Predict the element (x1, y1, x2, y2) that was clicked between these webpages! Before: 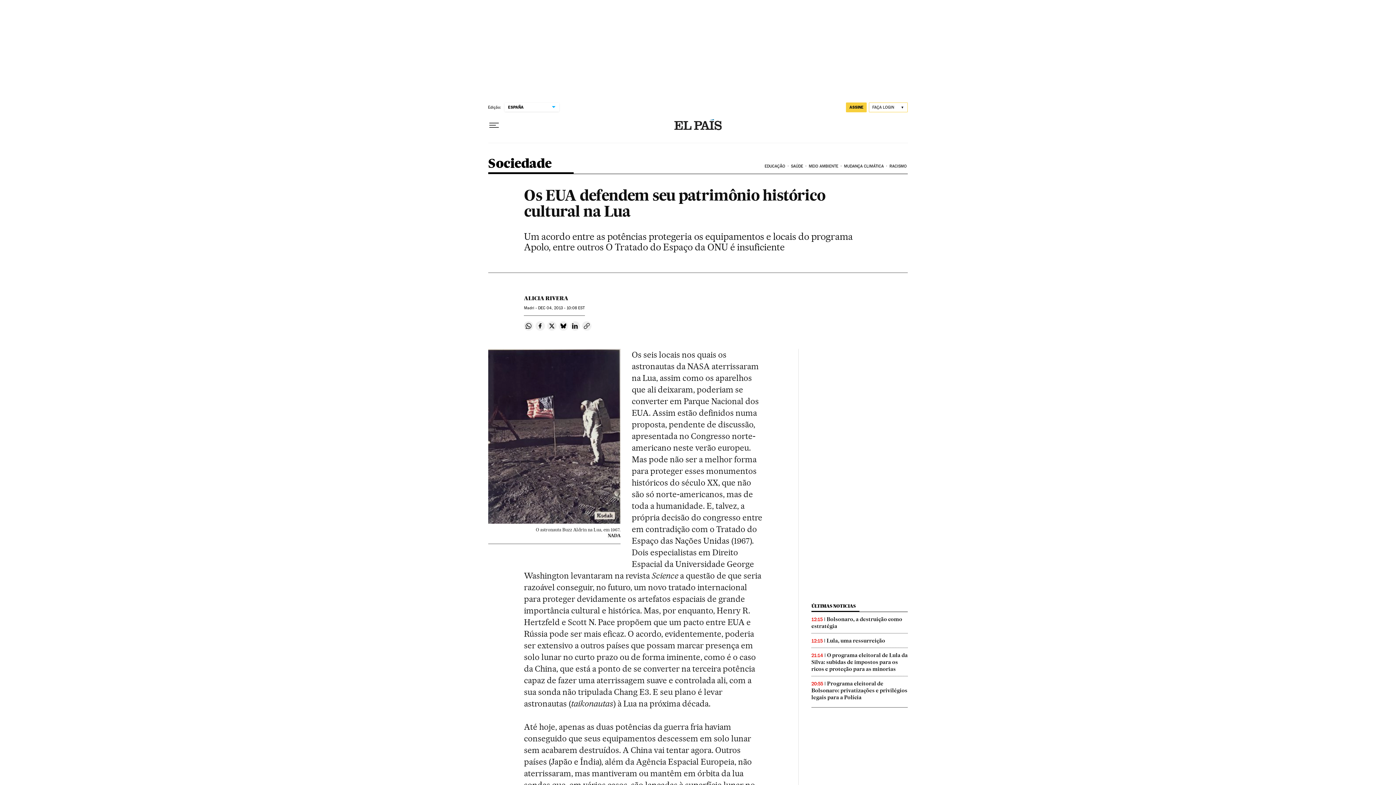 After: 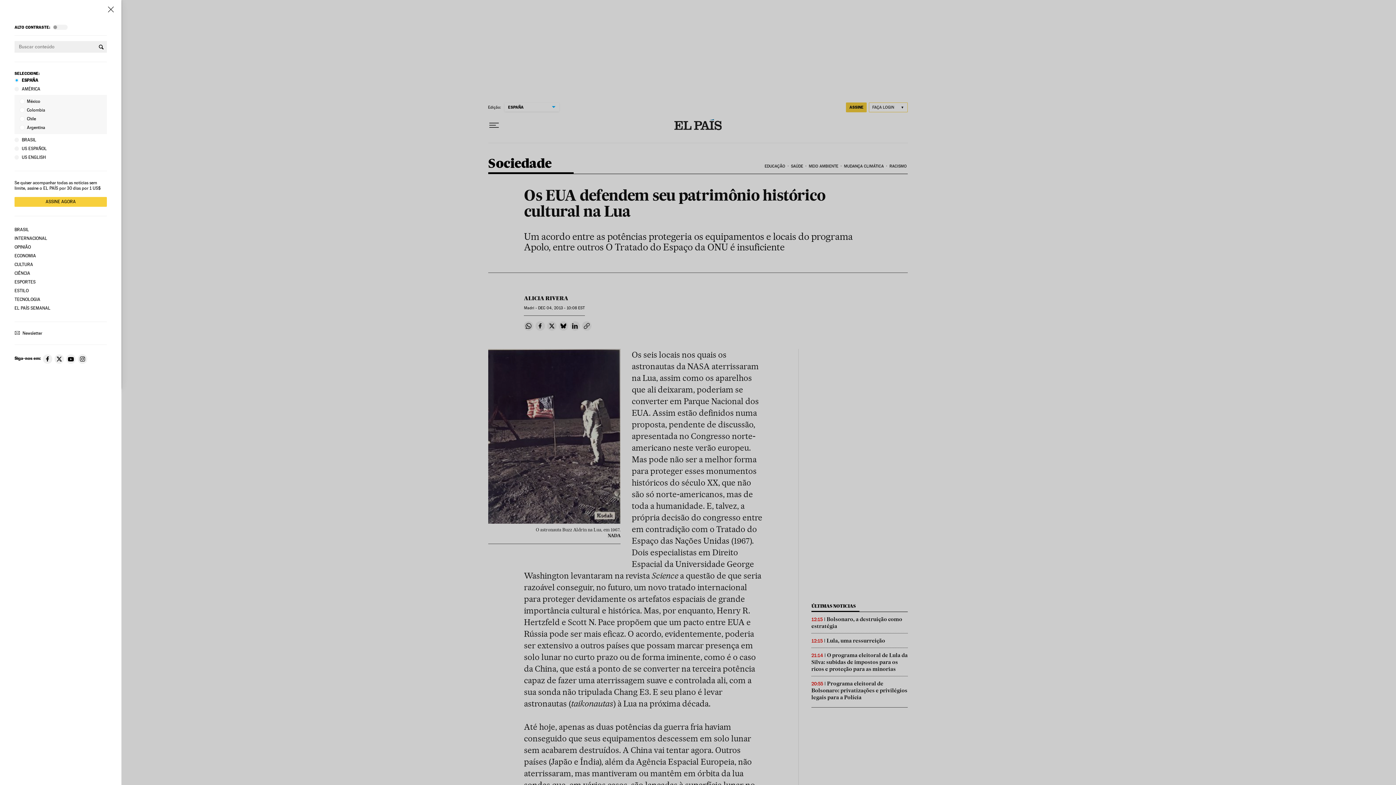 Action: bbox: (488, 119, 499, 131) label: Menu suspenso